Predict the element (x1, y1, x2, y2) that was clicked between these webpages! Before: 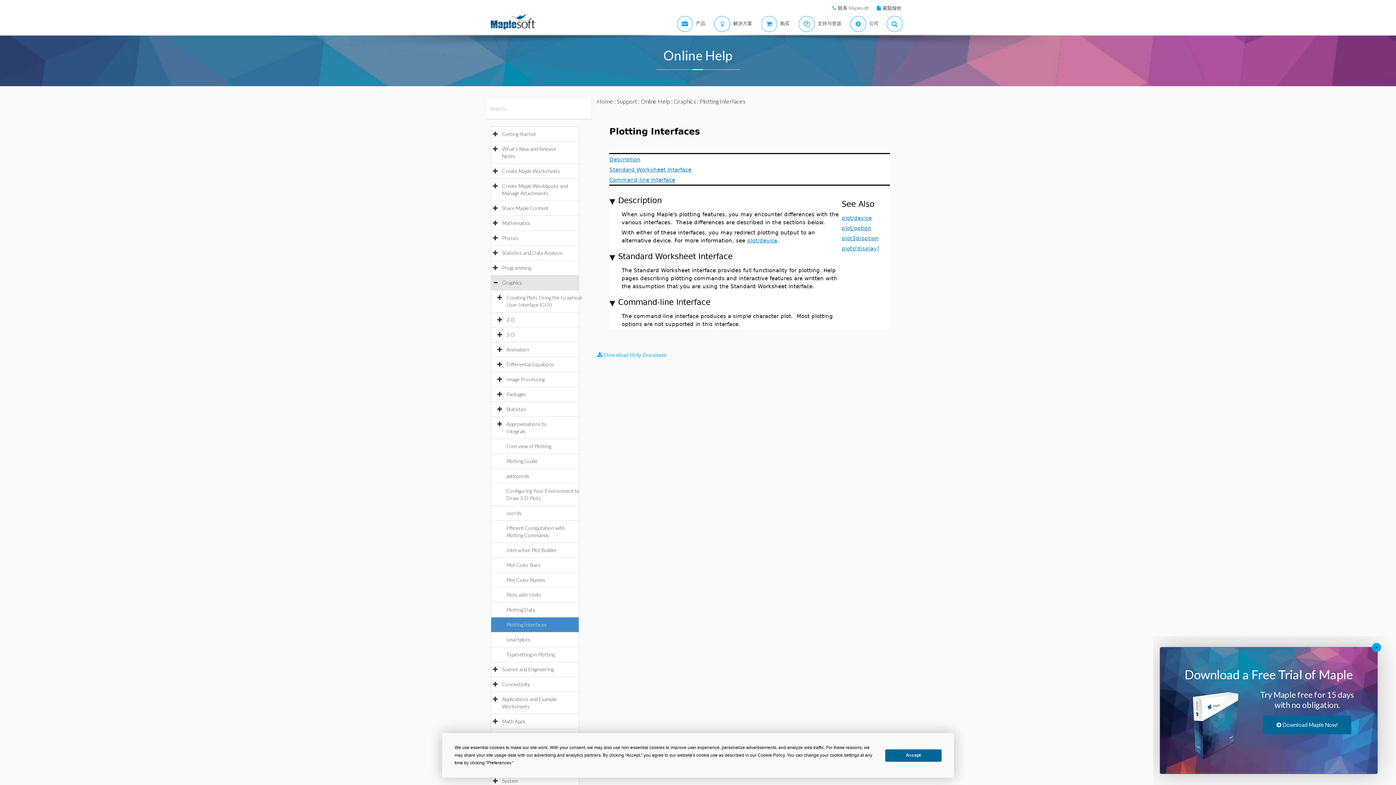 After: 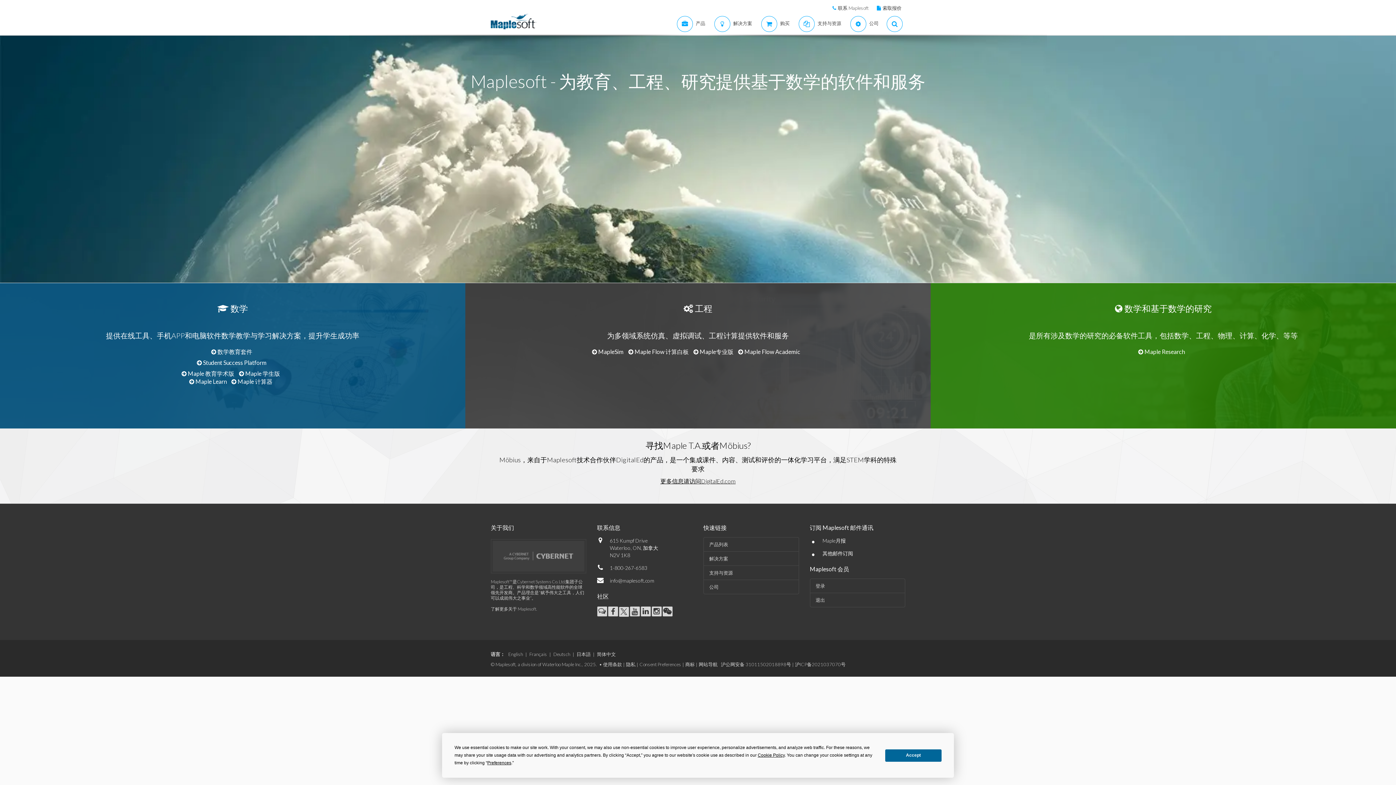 Action: bbox: (490, 13, 536, 30)